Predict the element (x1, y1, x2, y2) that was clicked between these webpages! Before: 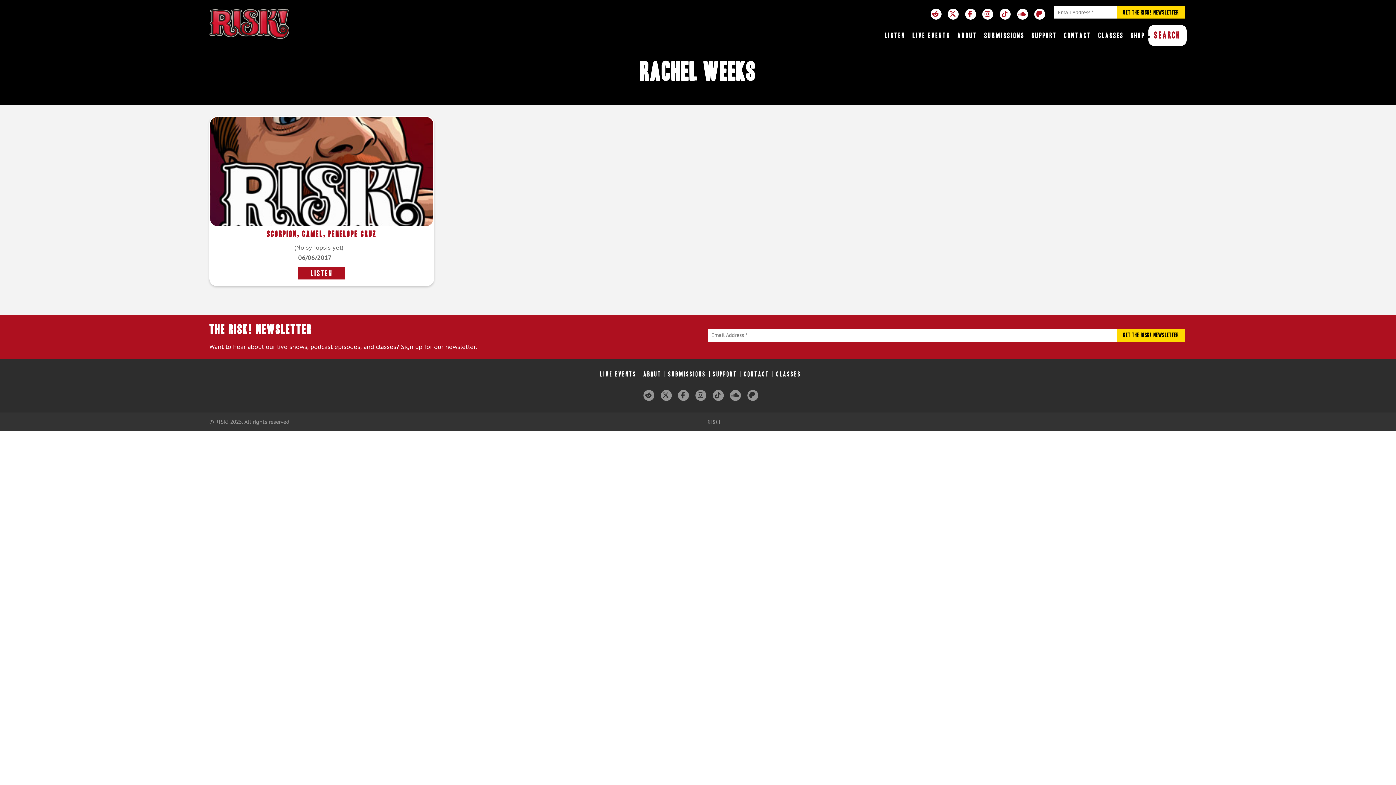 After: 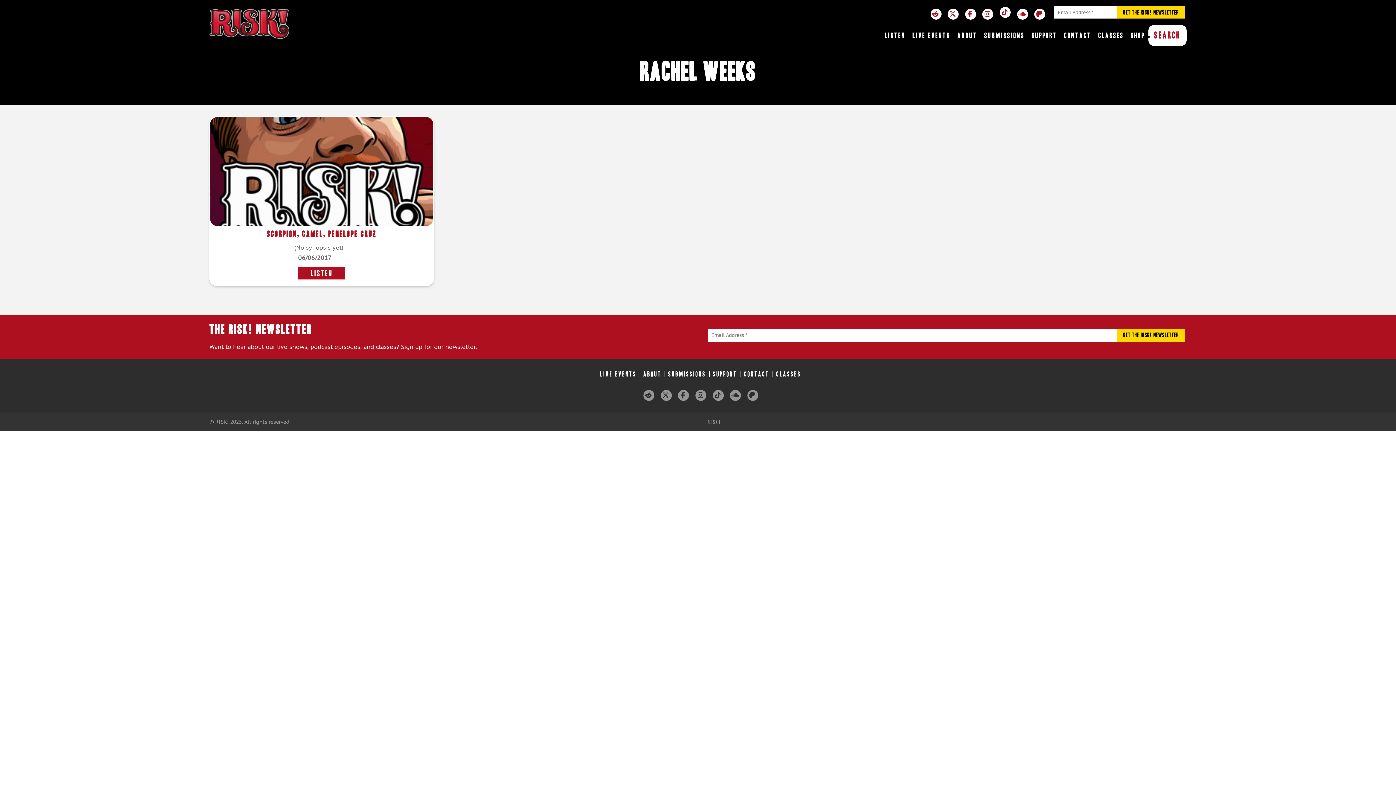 Action: bbox: (1000, 8, 1010, 19)